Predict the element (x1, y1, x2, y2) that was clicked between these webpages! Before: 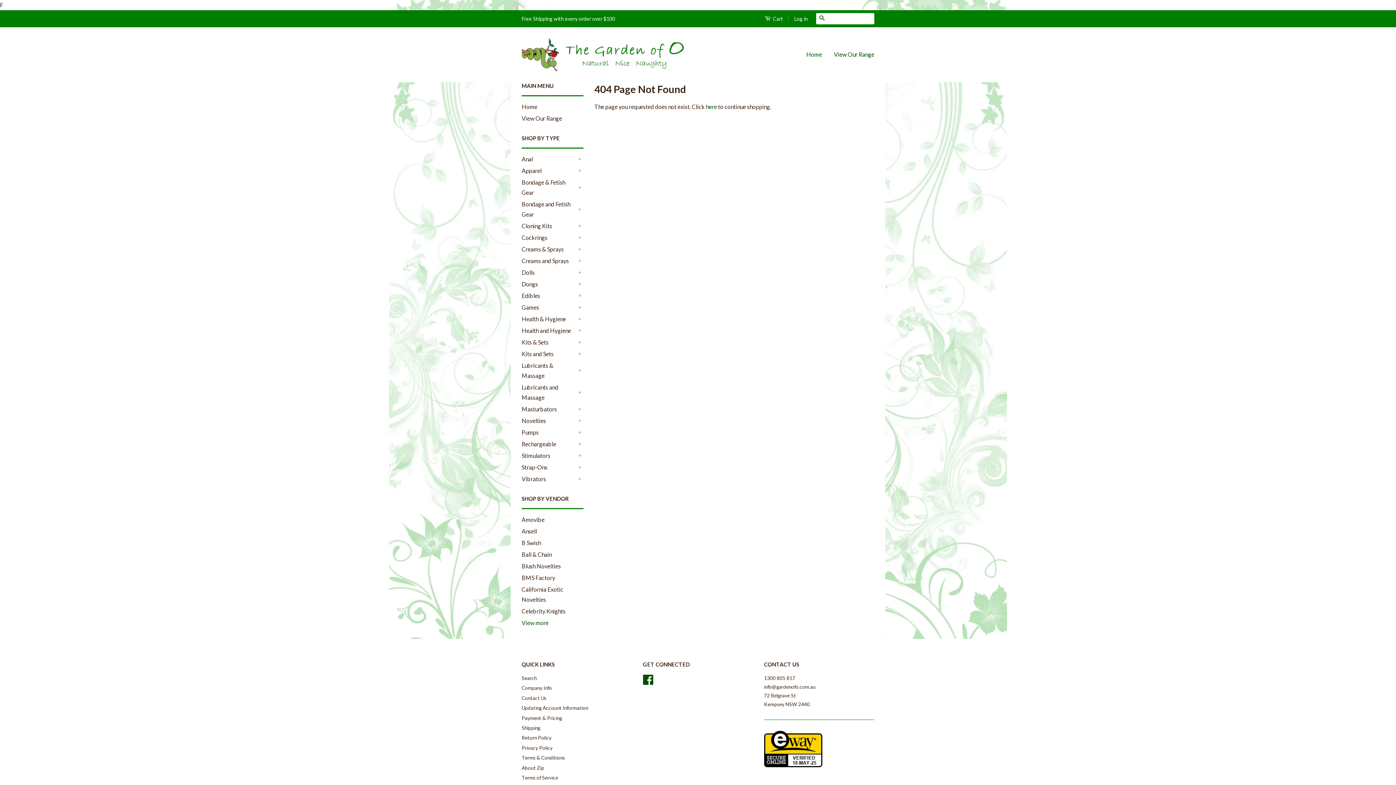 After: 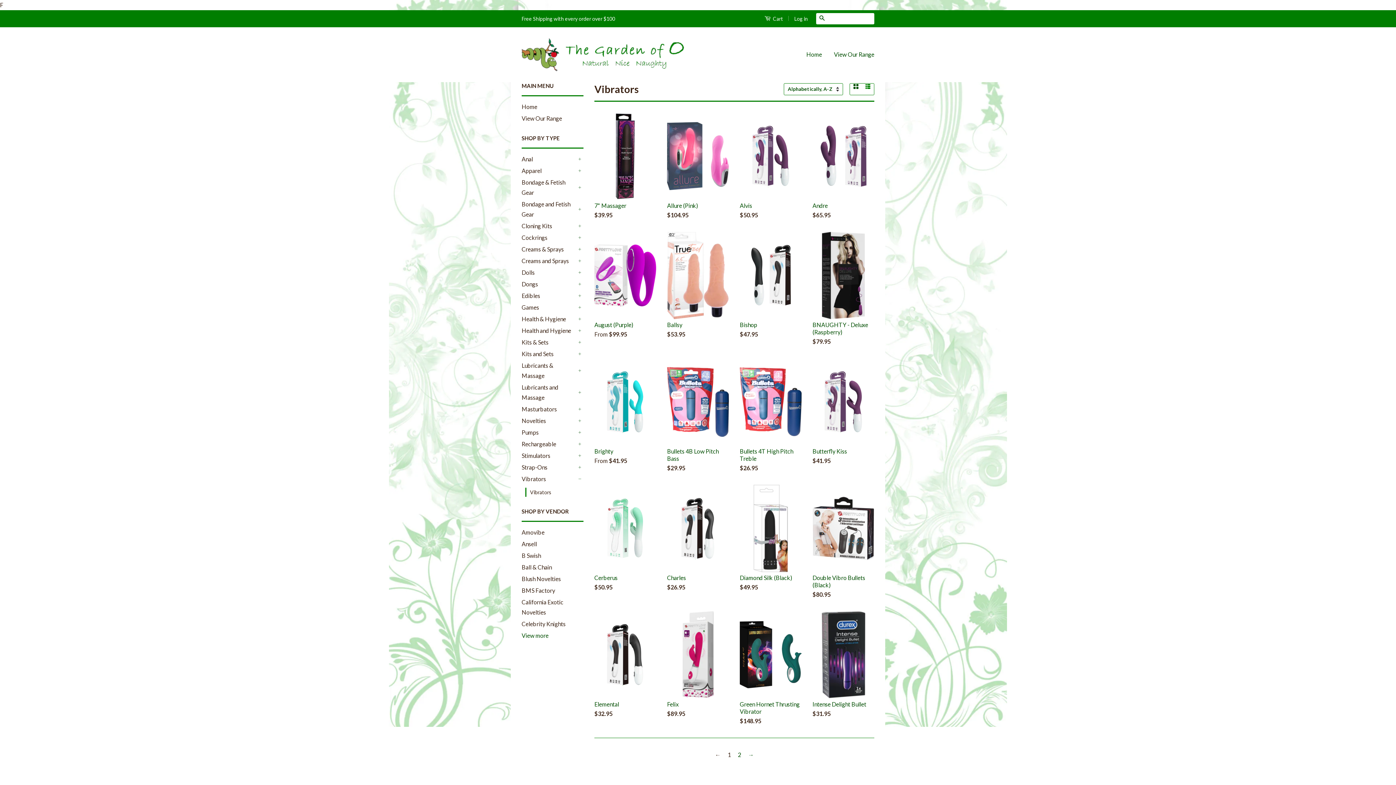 Action: bbox: (521, 474, 576, 484) label: Vibrators